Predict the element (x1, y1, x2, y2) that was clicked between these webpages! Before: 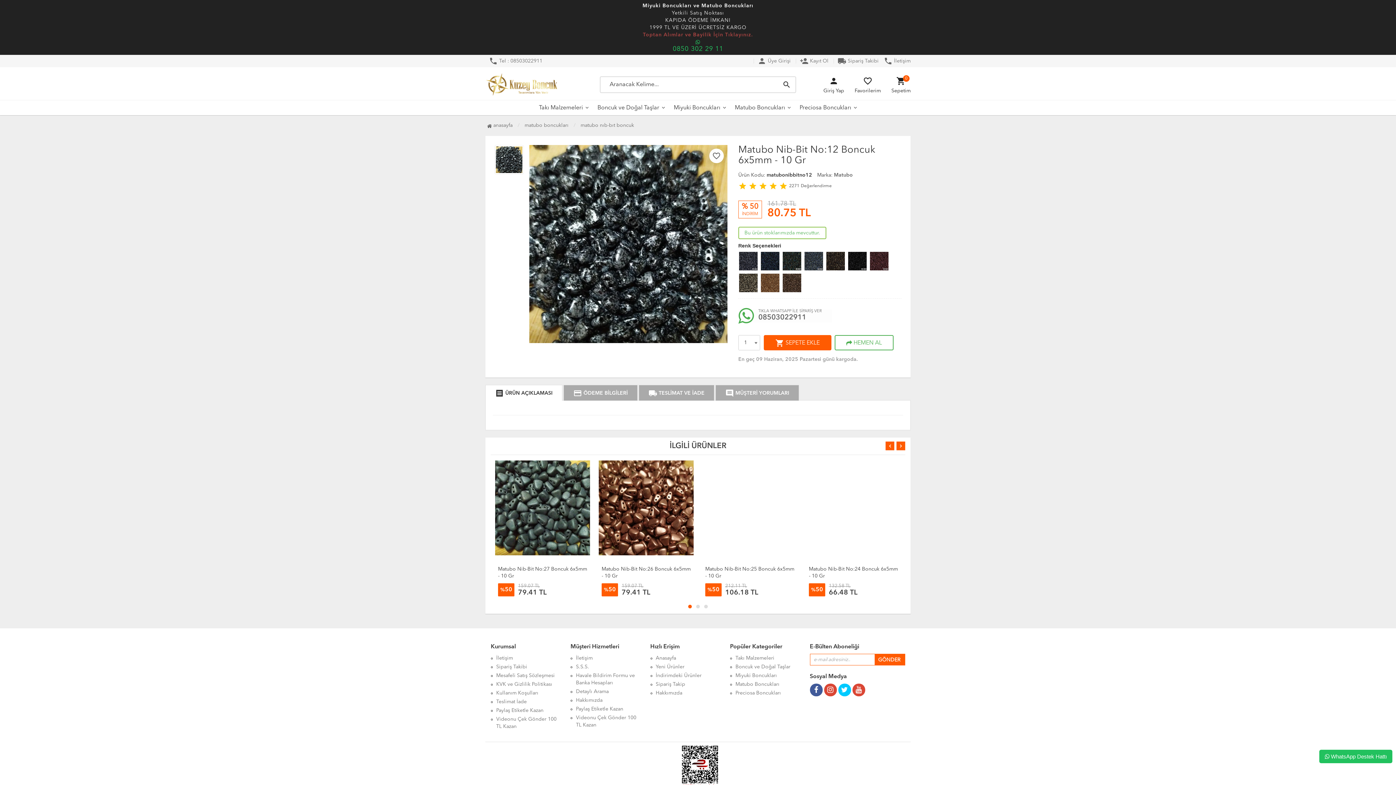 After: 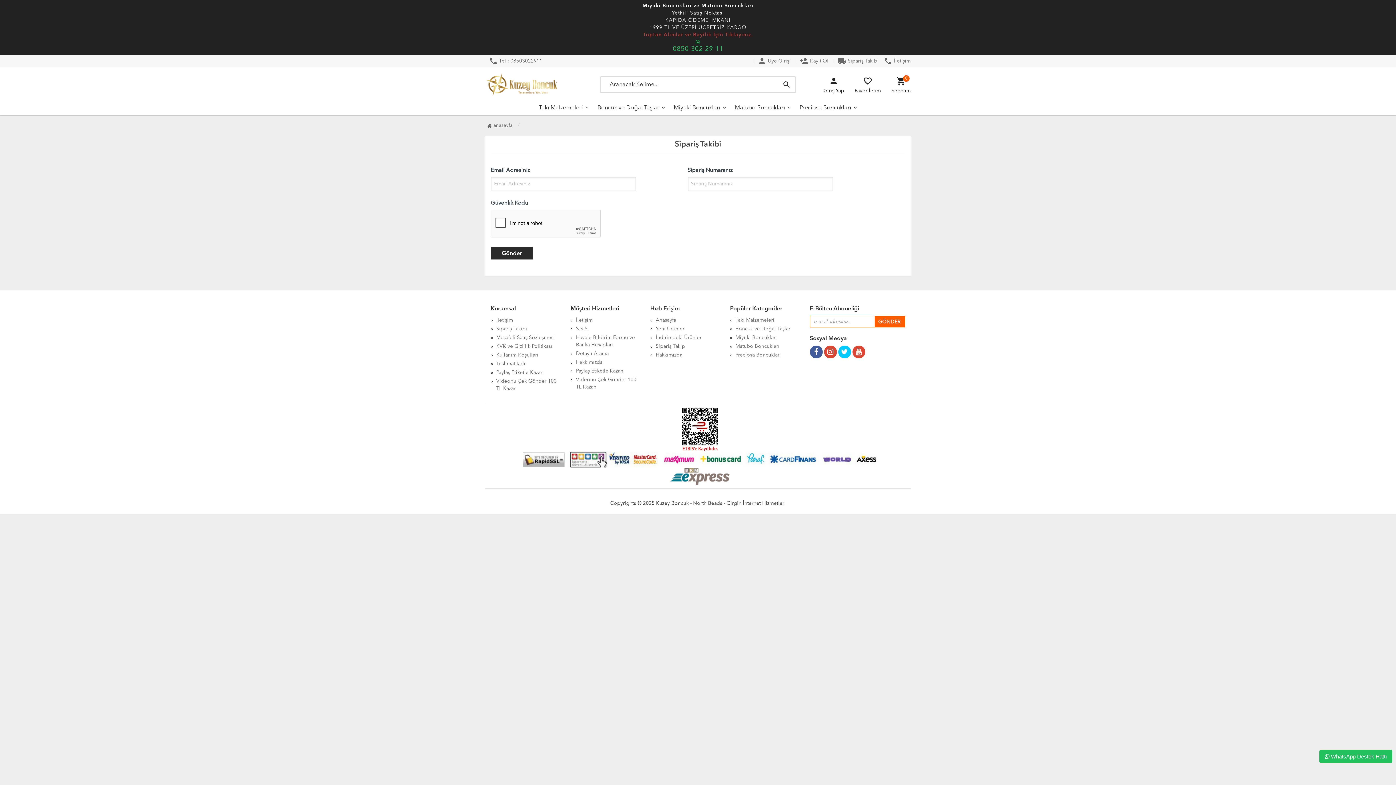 Action: bbox: (496, 664, 527, 669) label: Sipariş Takibi